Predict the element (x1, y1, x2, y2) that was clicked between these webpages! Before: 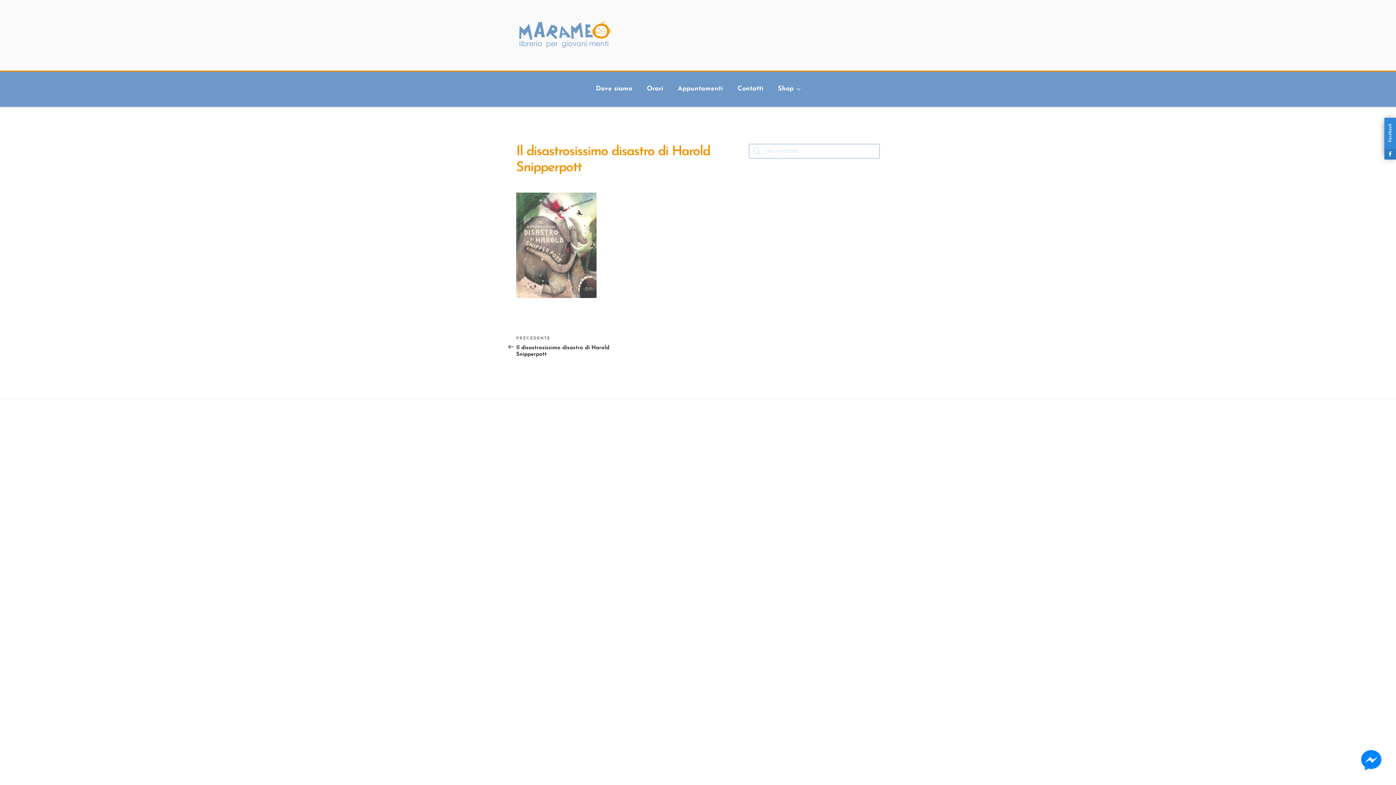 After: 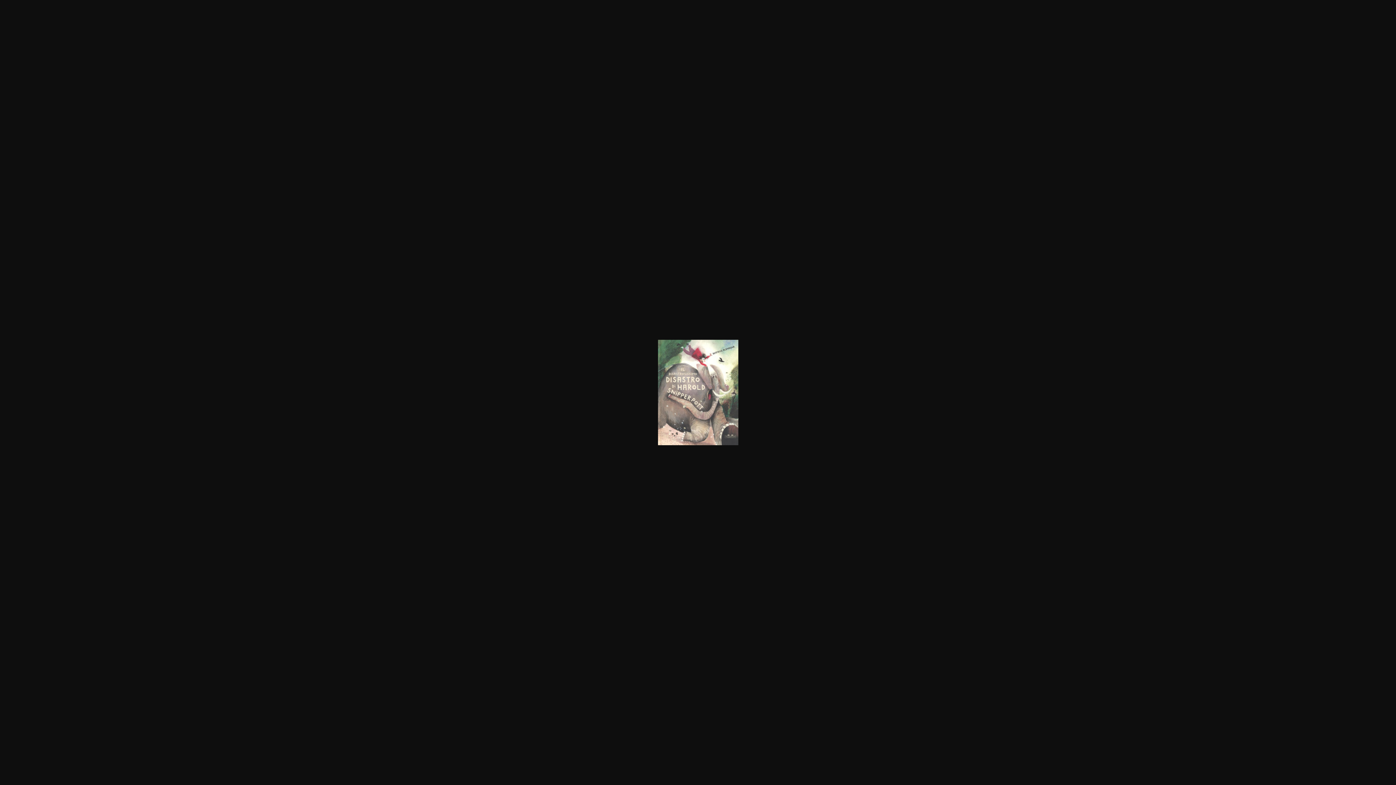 Action: bbox: (516, 293, 596, 300)